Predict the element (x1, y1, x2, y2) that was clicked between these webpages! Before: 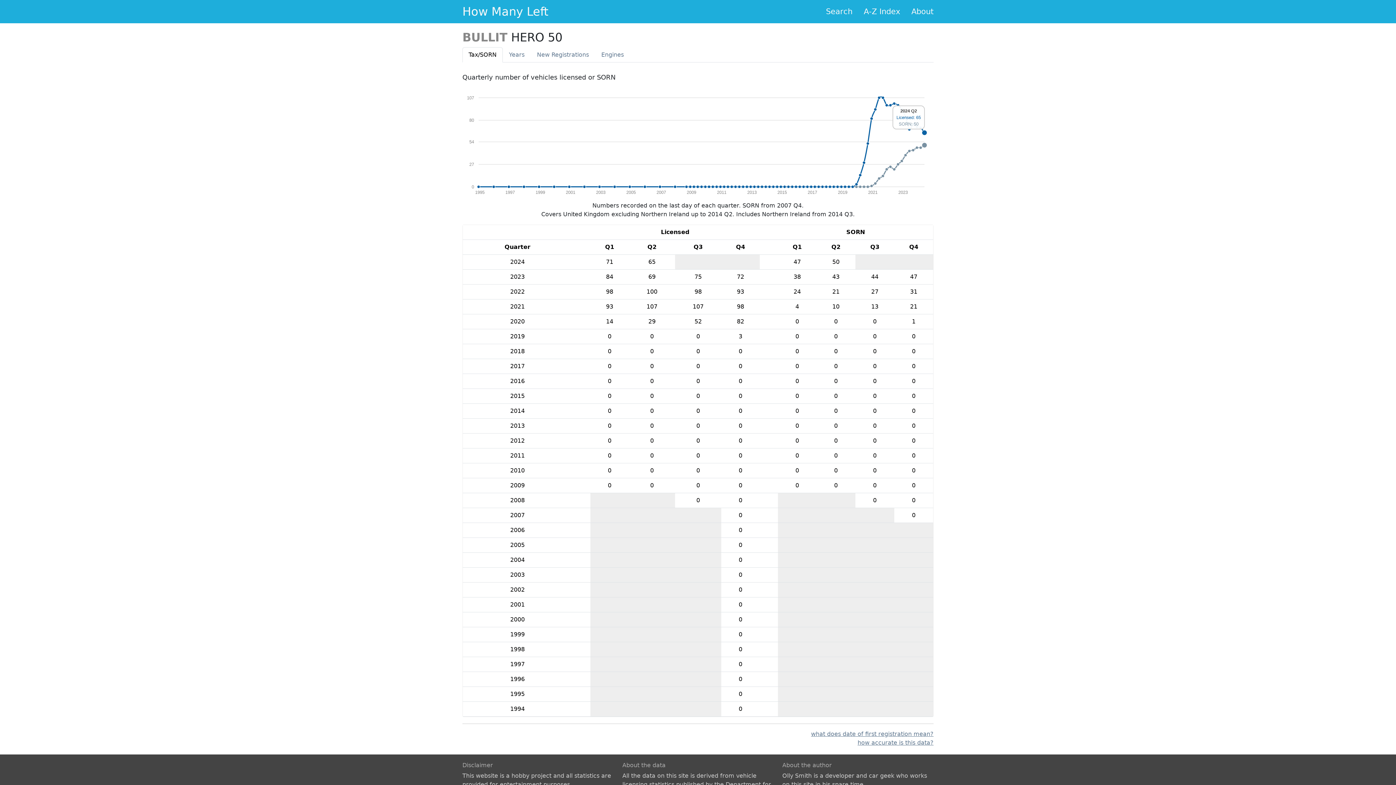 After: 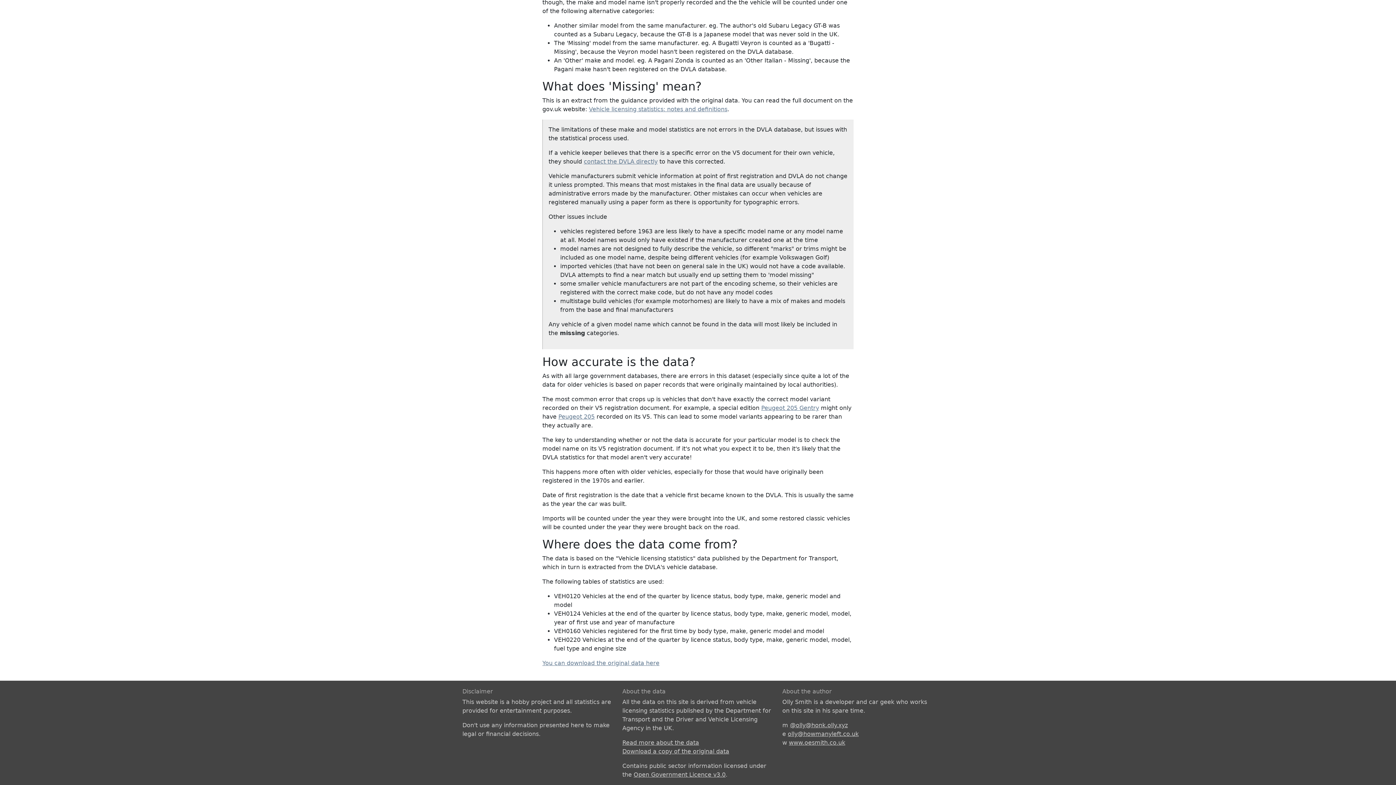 Action: bbox: (857, 739, 933, 746) label: how accurate is this data?